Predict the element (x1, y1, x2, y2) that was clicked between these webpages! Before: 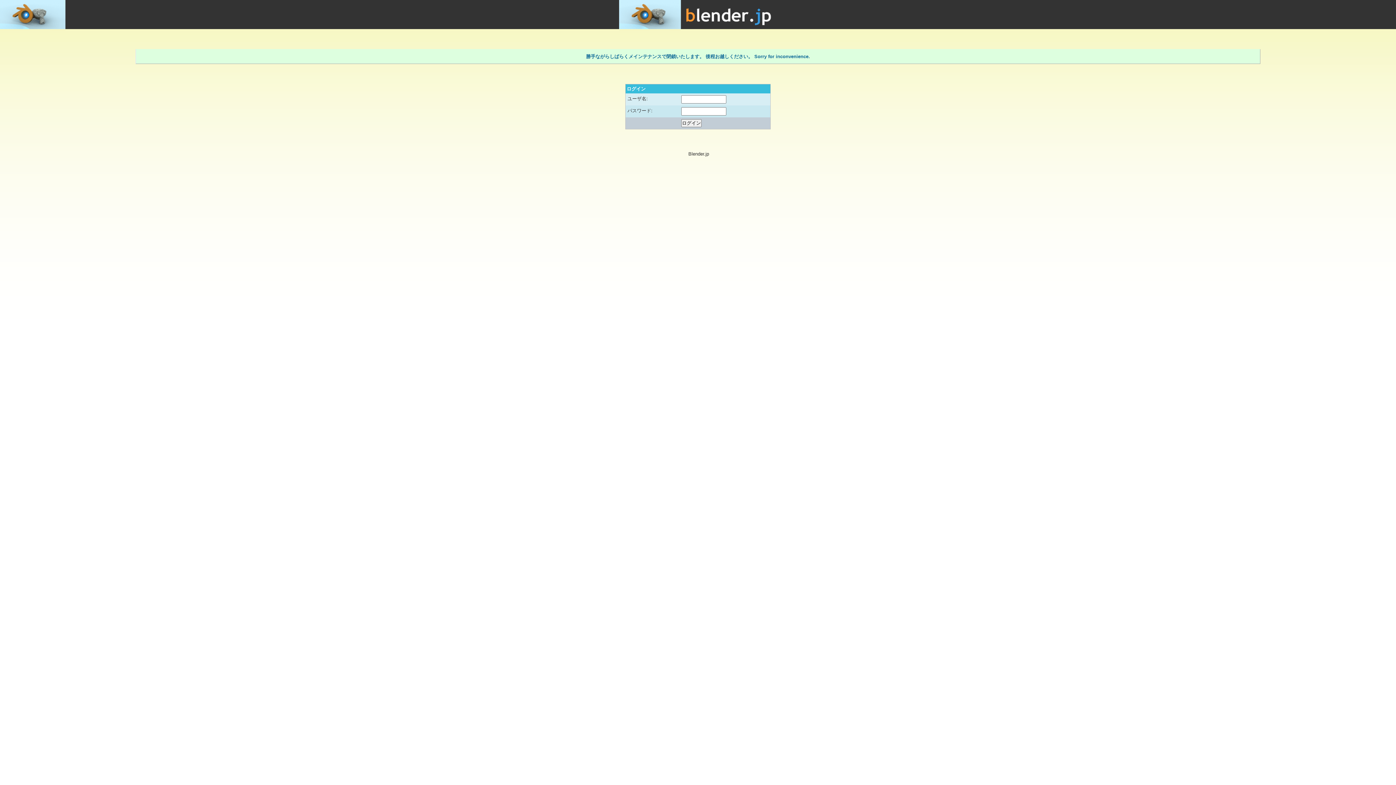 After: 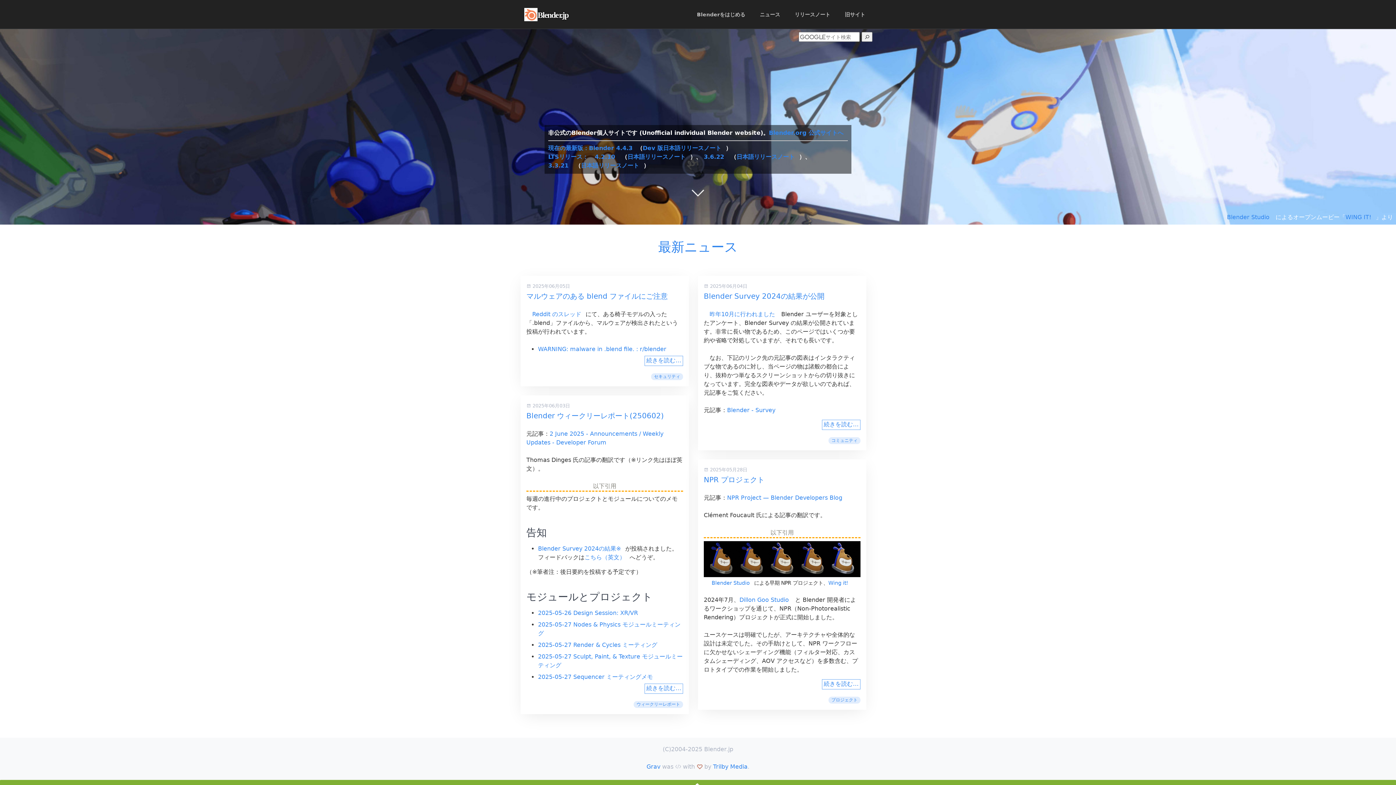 Action: bbox: (619, 0, 777, 6)